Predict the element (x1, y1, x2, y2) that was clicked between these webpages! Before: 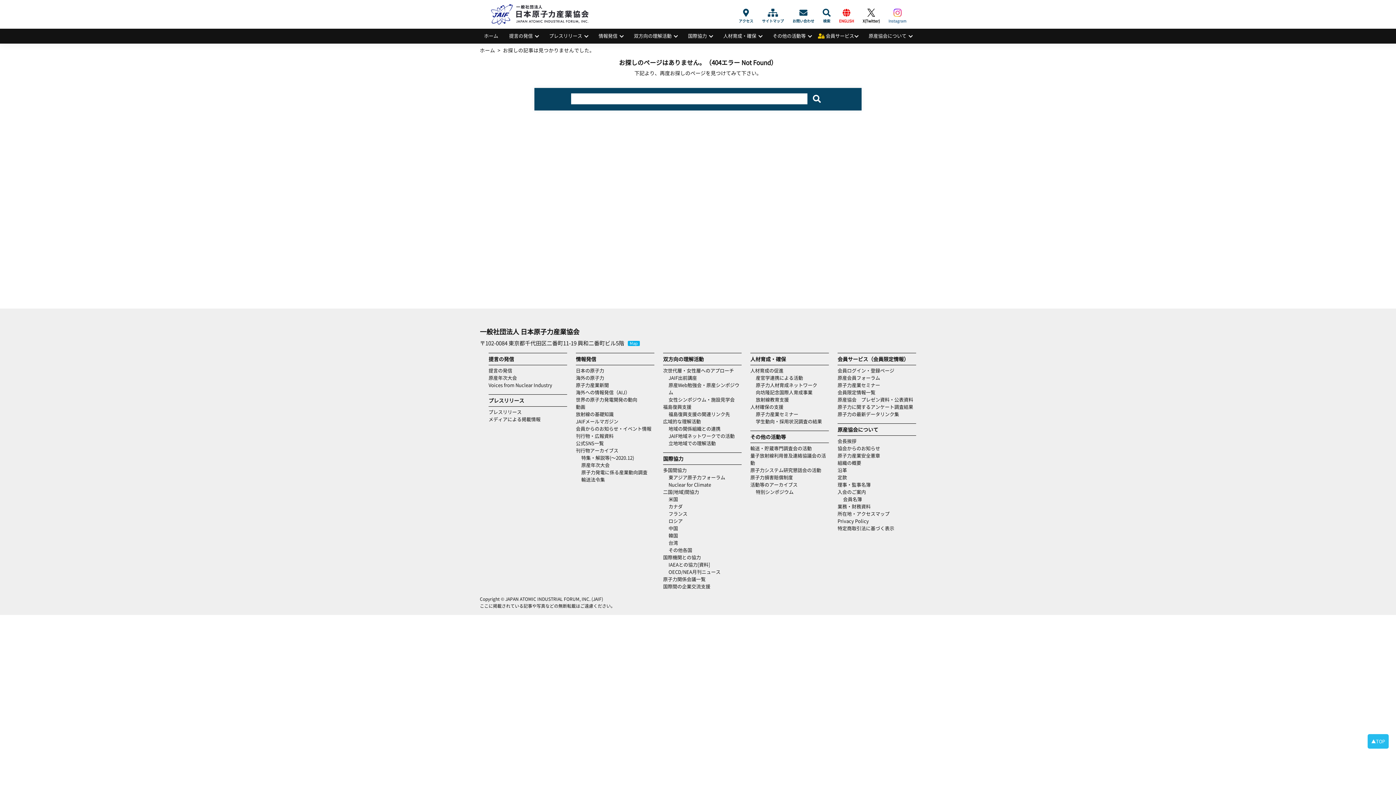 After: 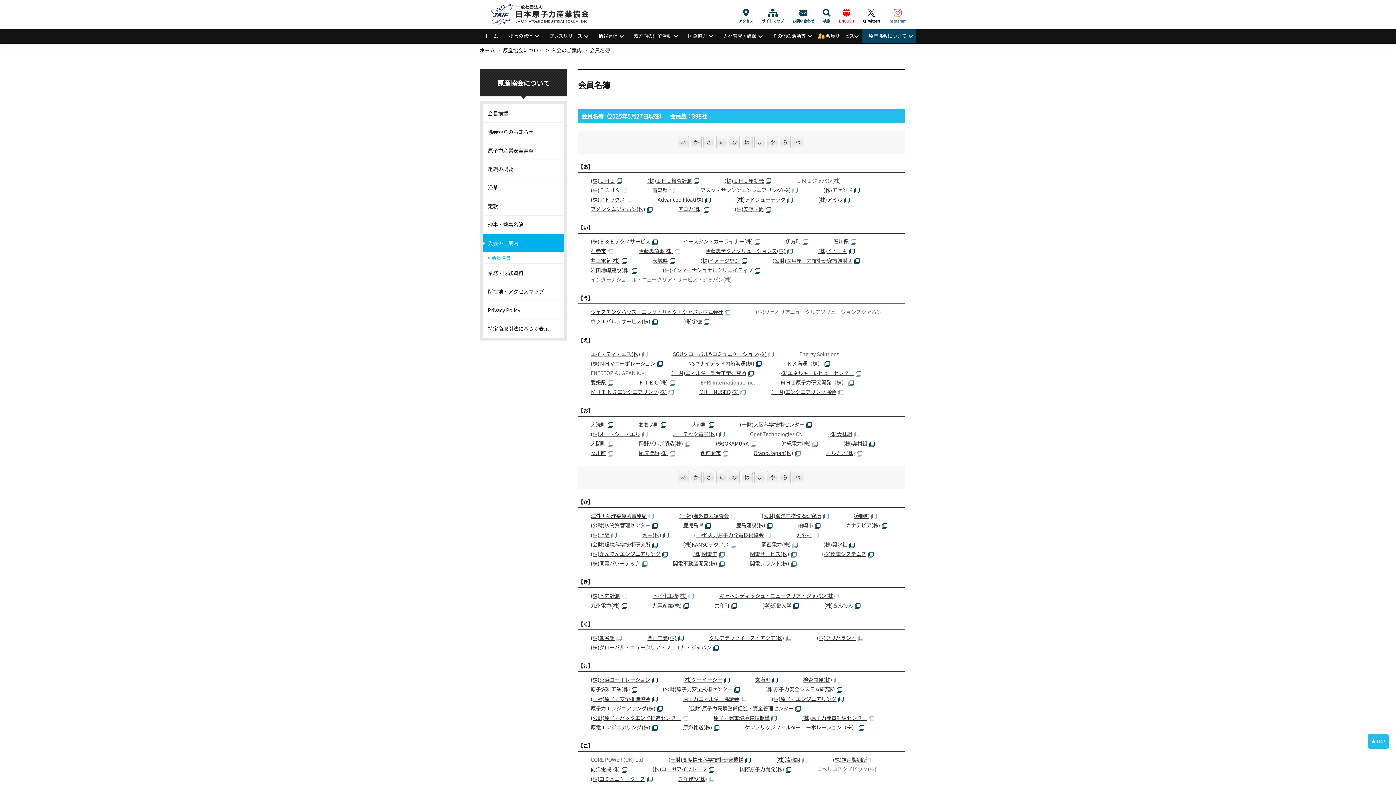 Action: bbox: (843, 495, 862, 502) label: 会員名簿